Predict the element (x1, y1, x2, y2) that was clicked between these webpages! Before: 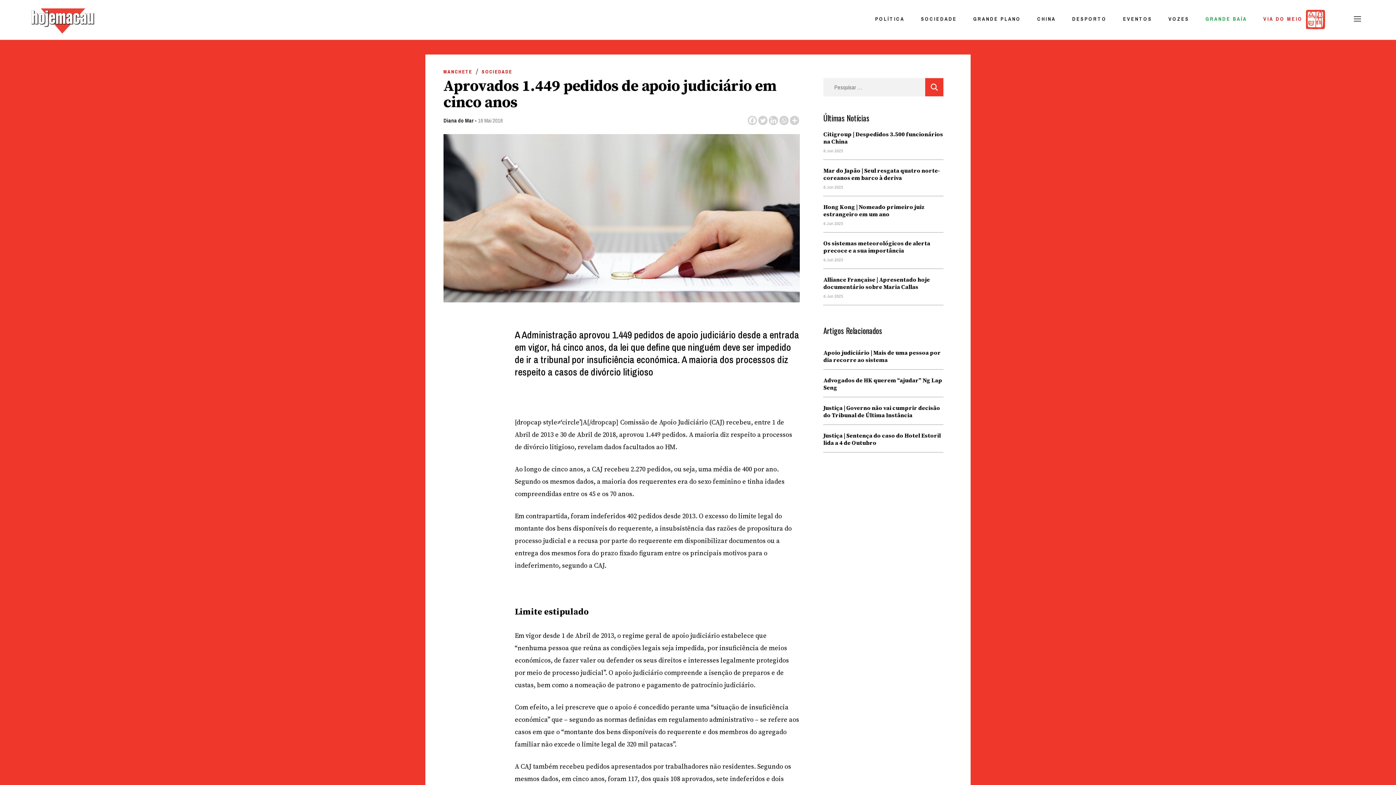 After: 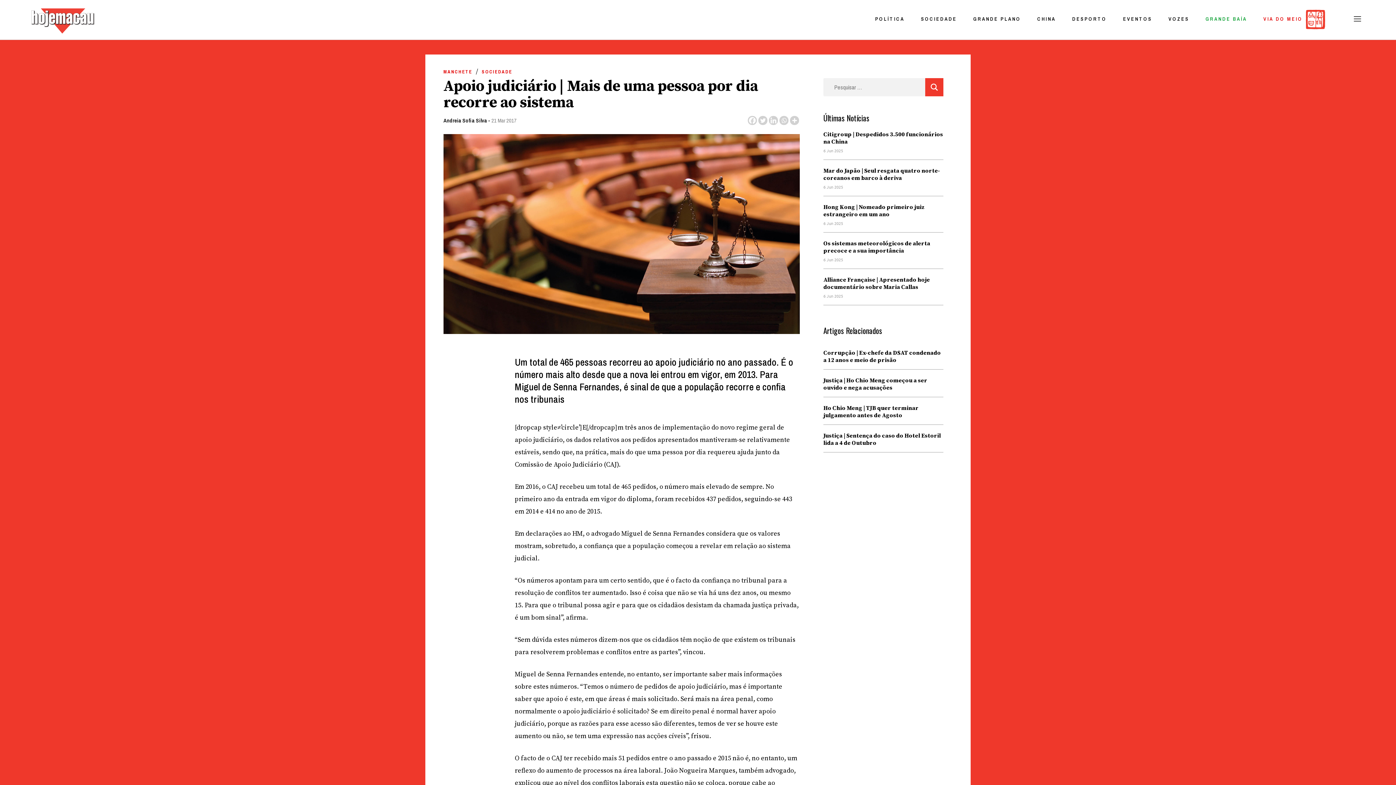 Action: label: Apoio judiciário | Mais de uma pessoa por dia recorre ao sistema bbox: (823, 342, 943, 364)